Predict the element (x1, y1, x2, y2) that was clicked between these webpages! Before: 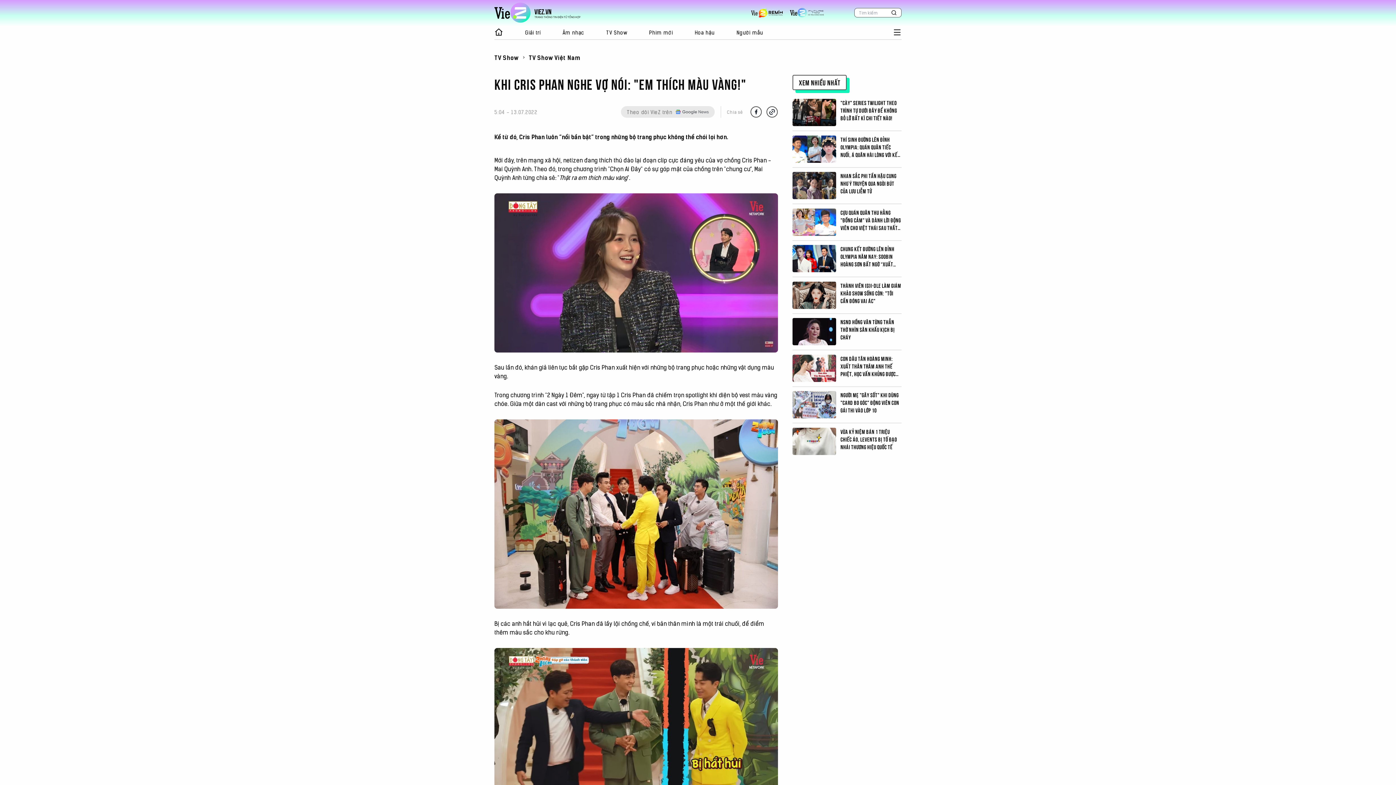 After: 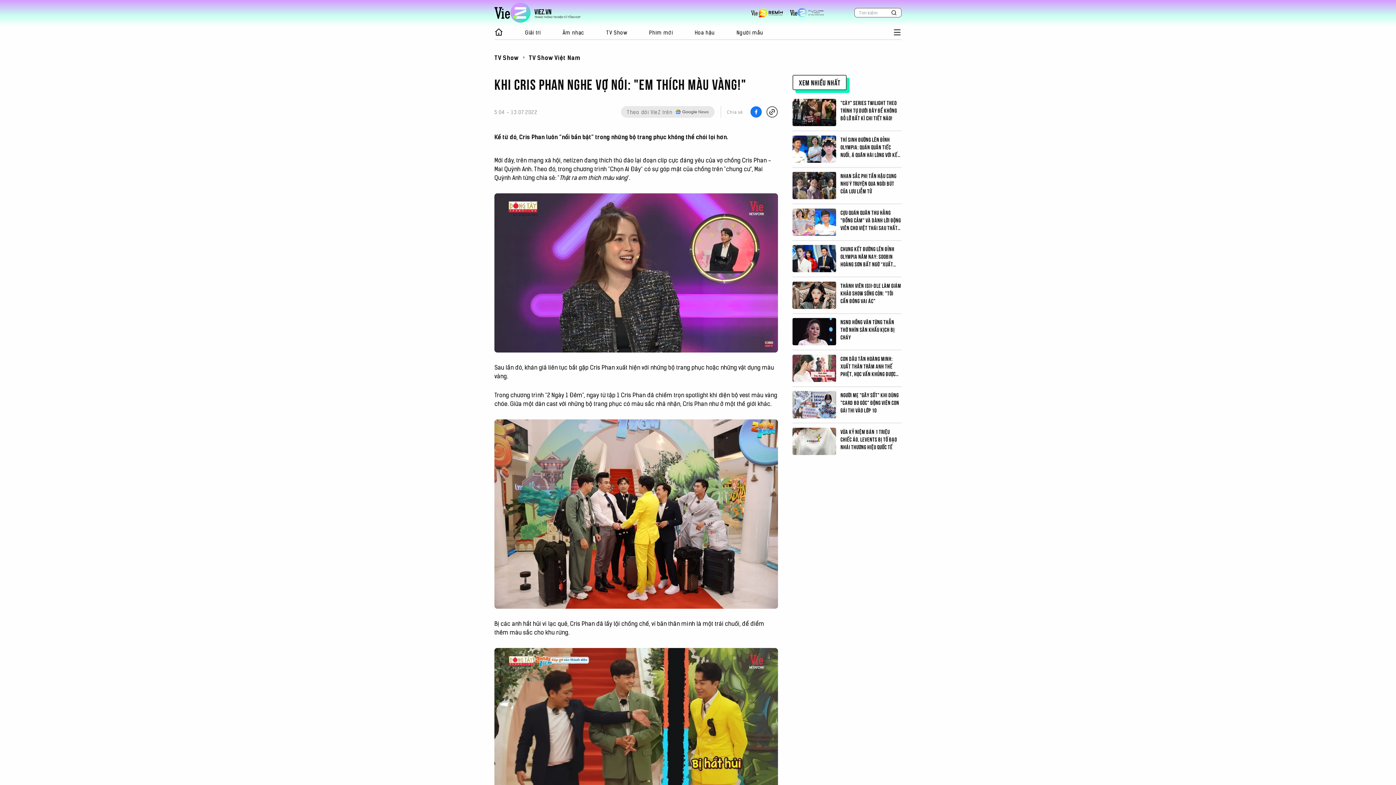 Action: bbox: (750, 106, 762, 117)